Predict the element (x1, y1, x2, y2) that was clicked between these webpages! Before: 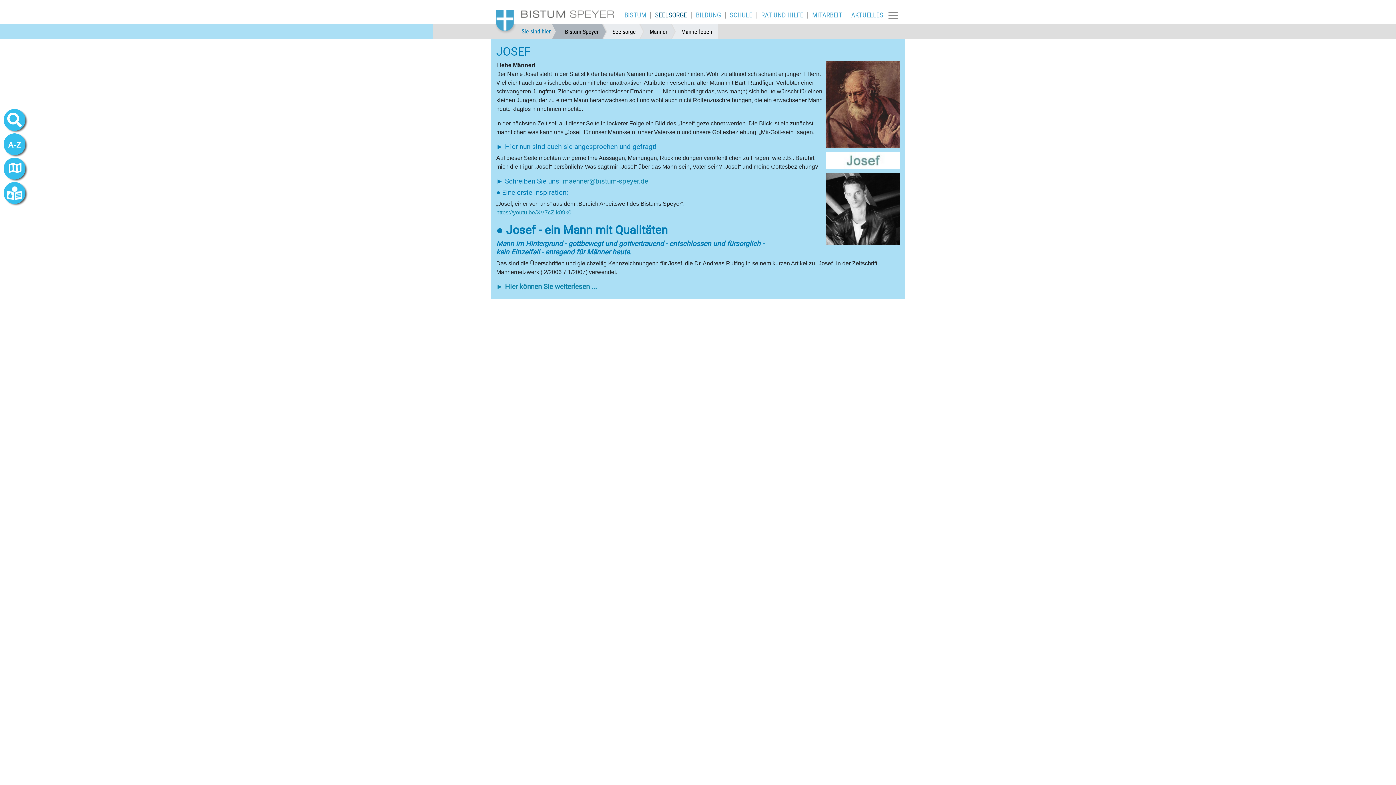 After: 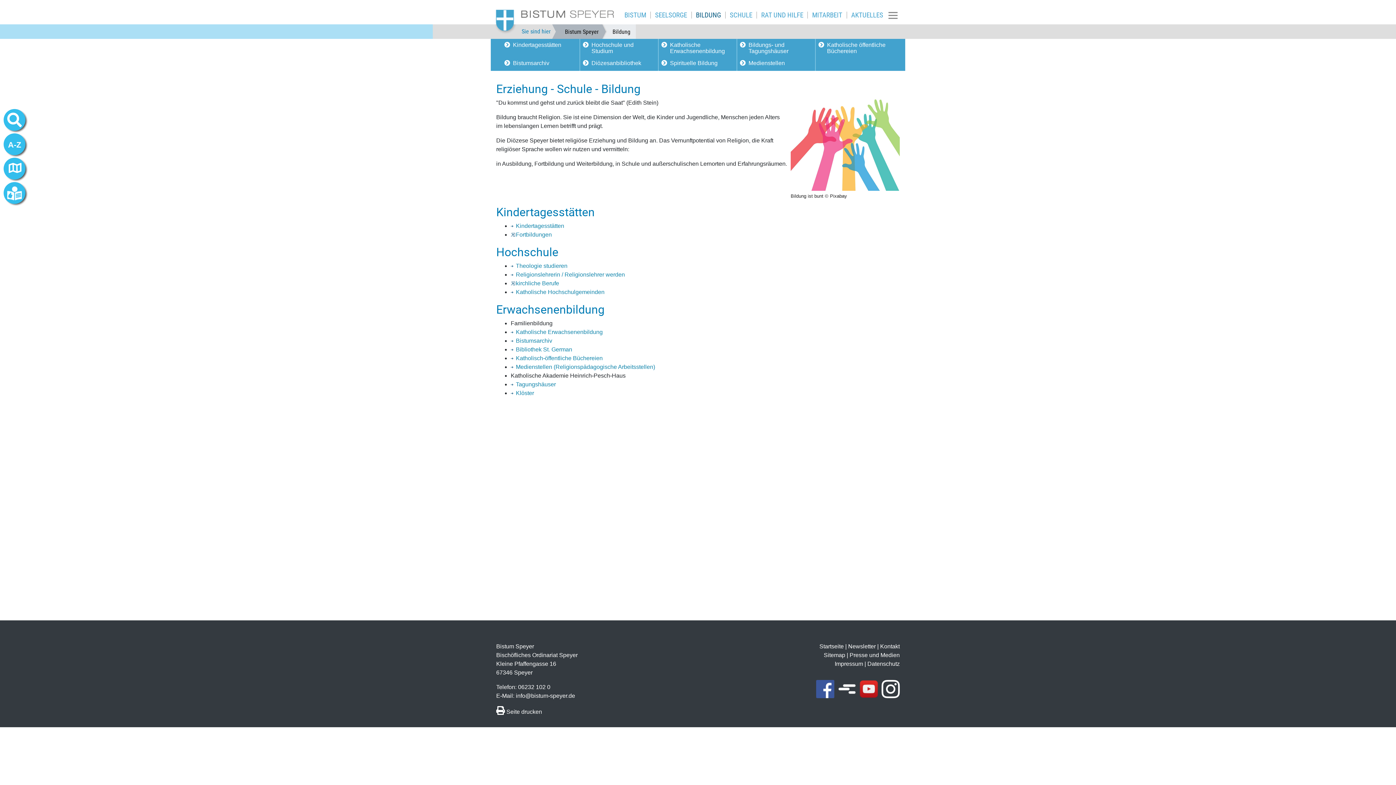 Action: bbox: (691, 11, 725, 18) label: BILDUNG